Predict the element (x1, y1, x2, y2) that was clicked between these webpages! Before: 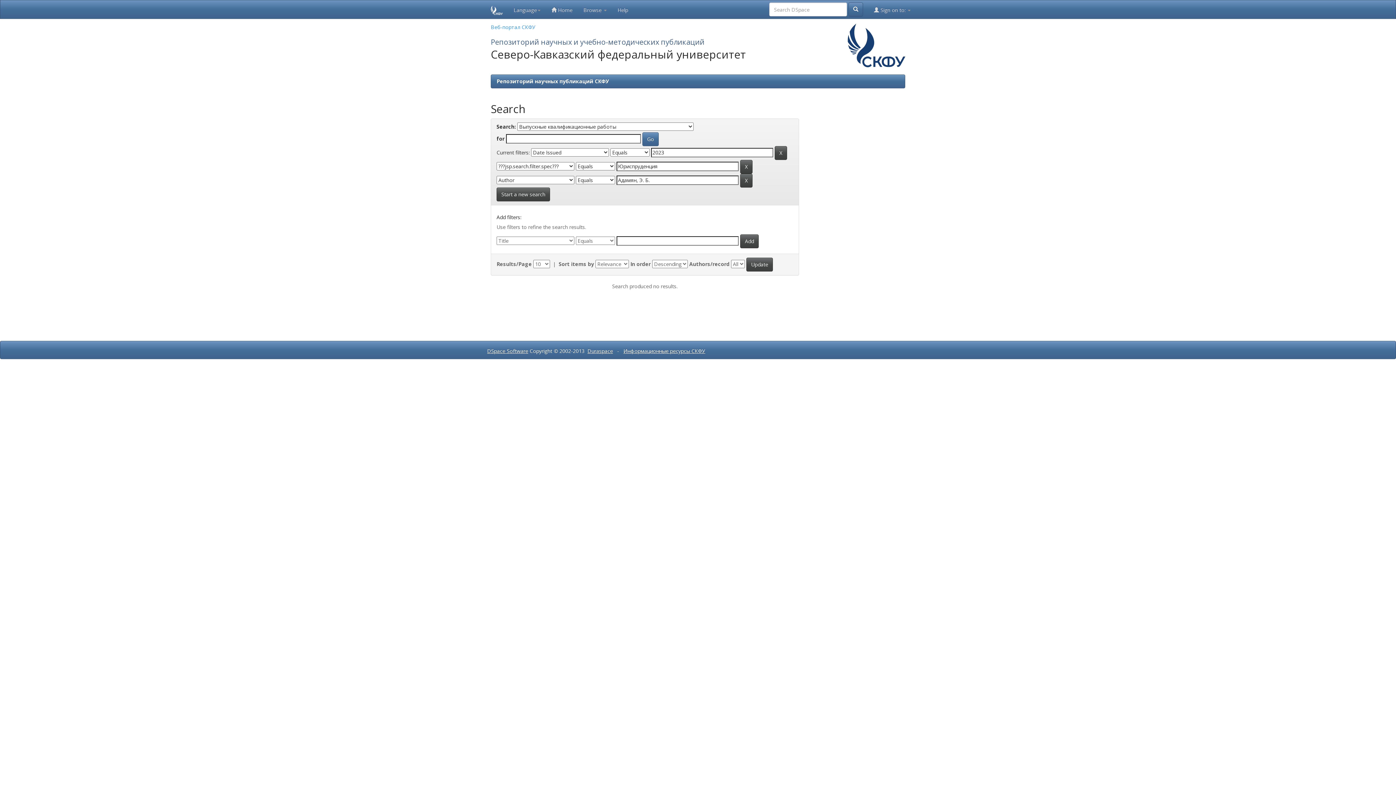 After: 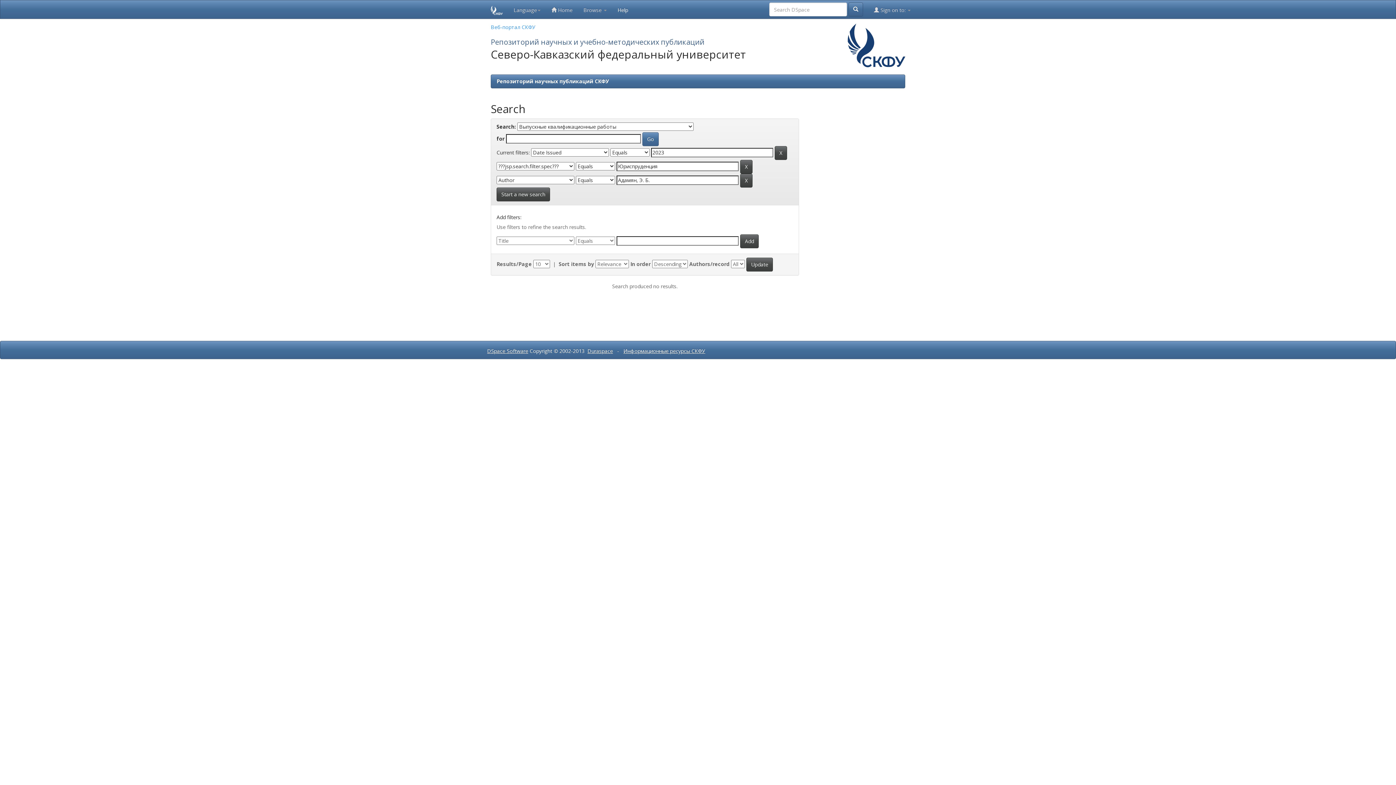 Action: label: Help bbox: (612, 0, 633, 18)